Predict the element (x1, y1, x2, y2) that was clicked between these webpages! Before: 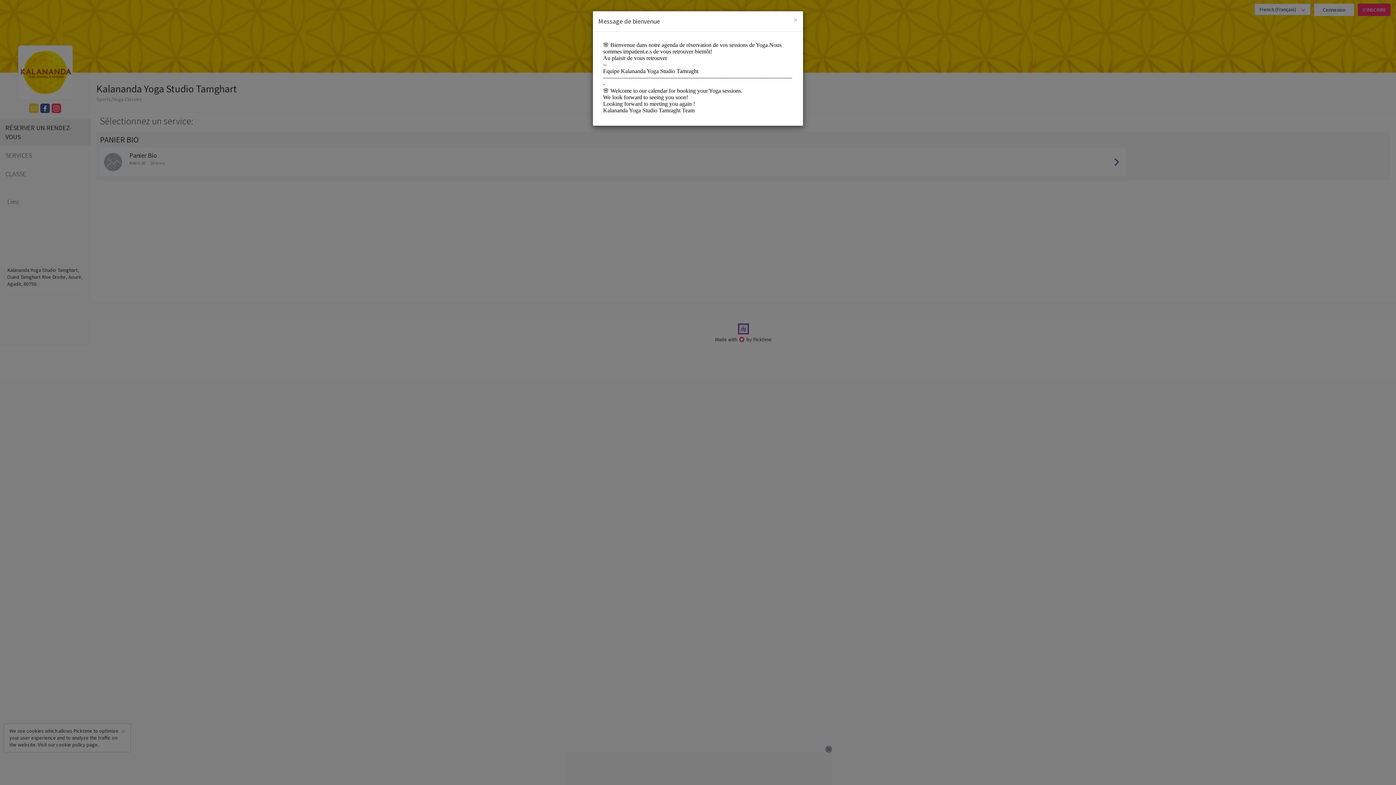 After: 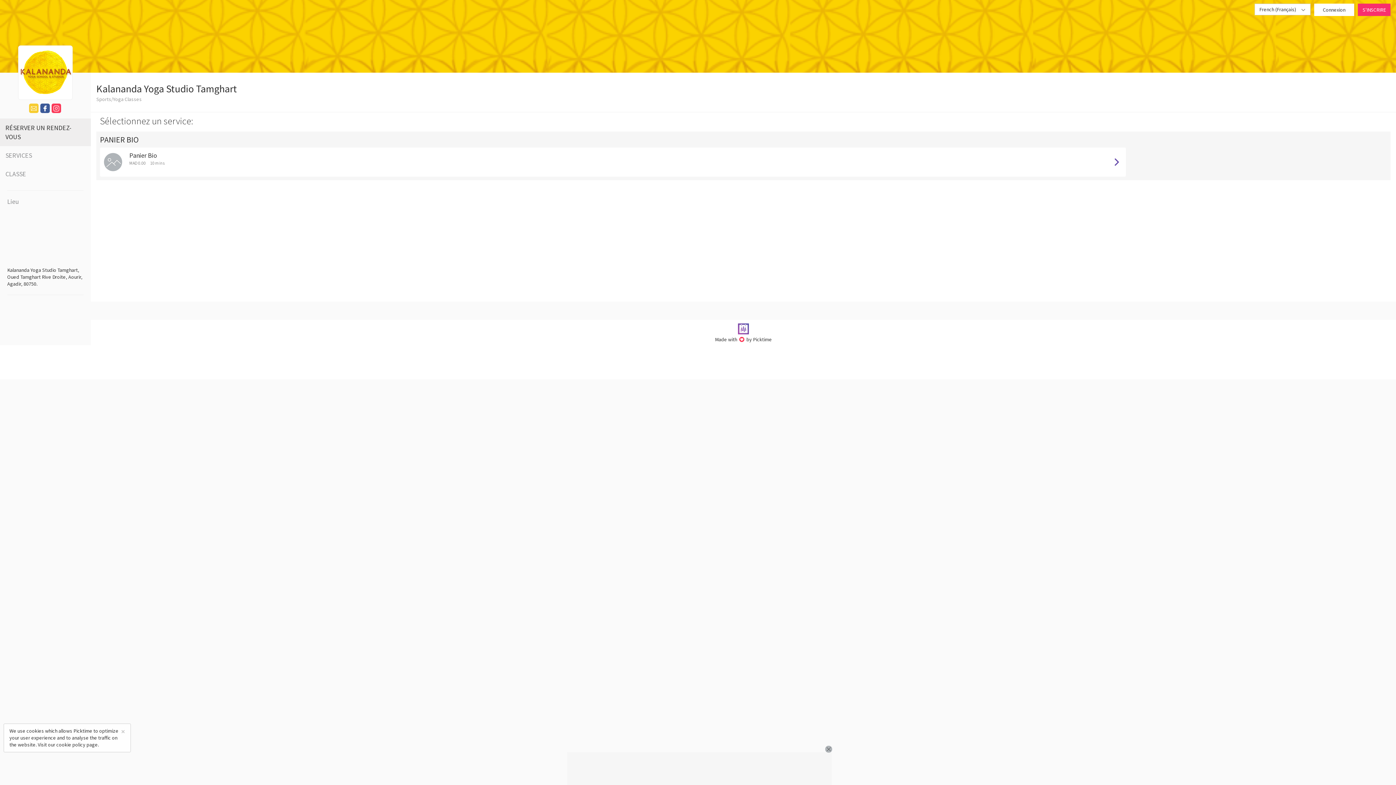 Action: bbox: (793, 16, 797, 23) label: Close